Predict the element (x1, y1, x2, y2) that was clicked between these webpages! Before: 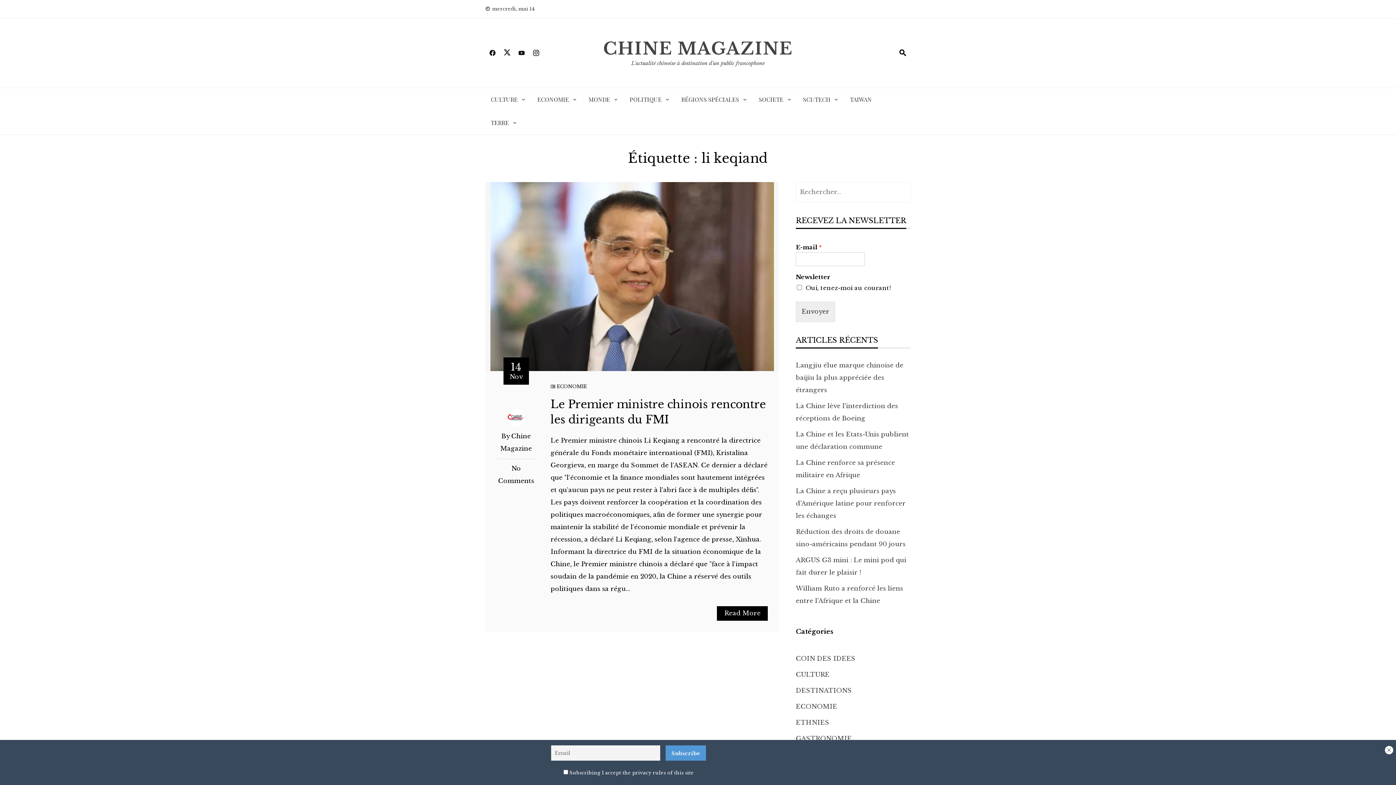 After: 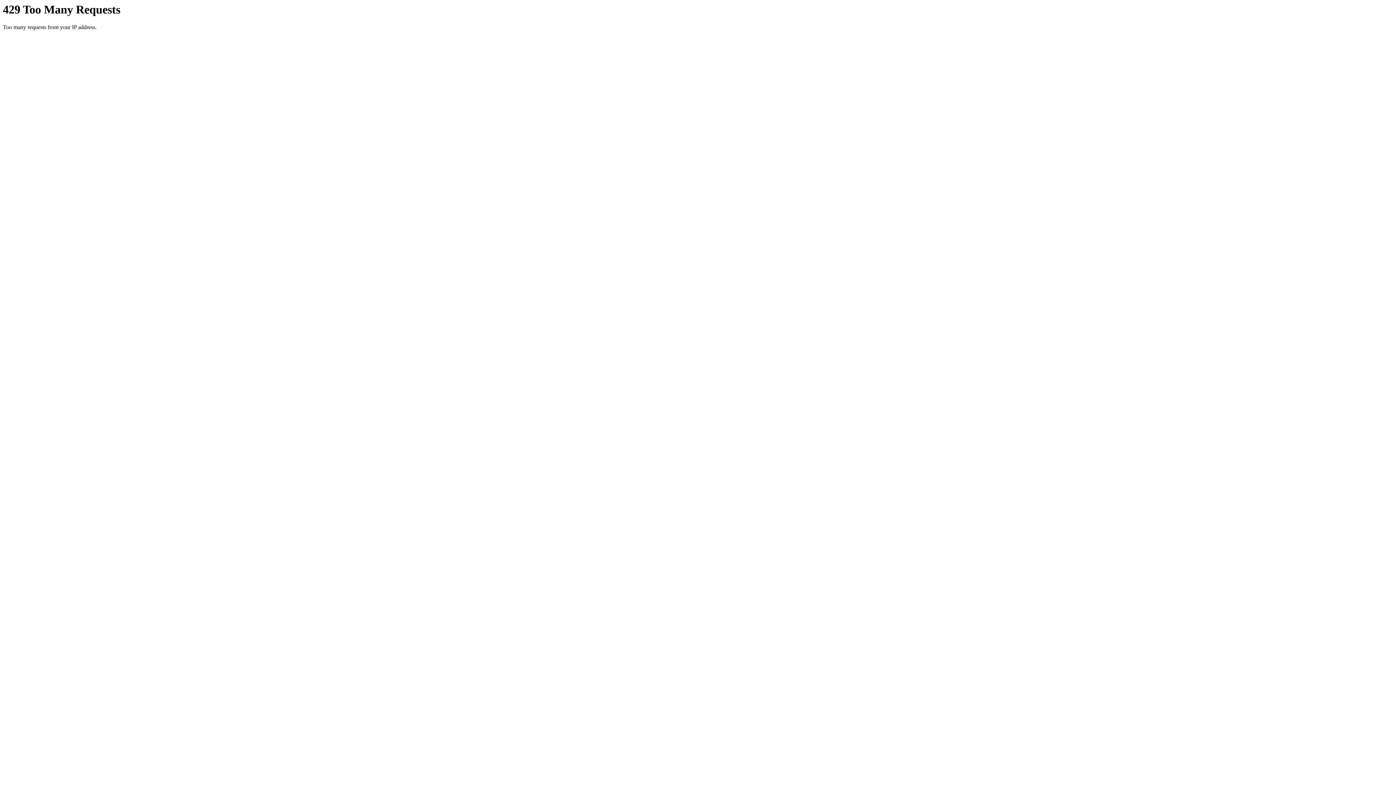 Action: bbox: (796, 735, 852, 742) label: GASTRONOMIE